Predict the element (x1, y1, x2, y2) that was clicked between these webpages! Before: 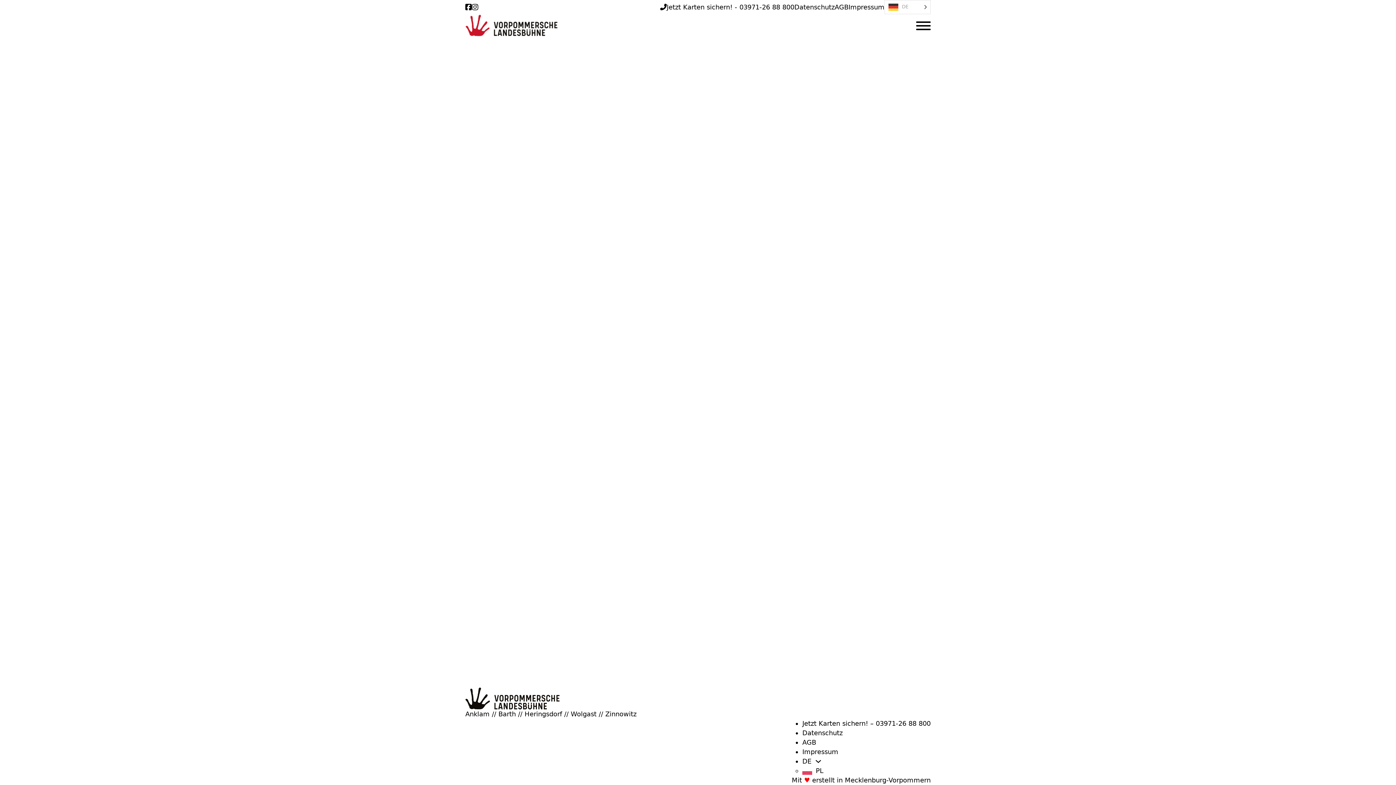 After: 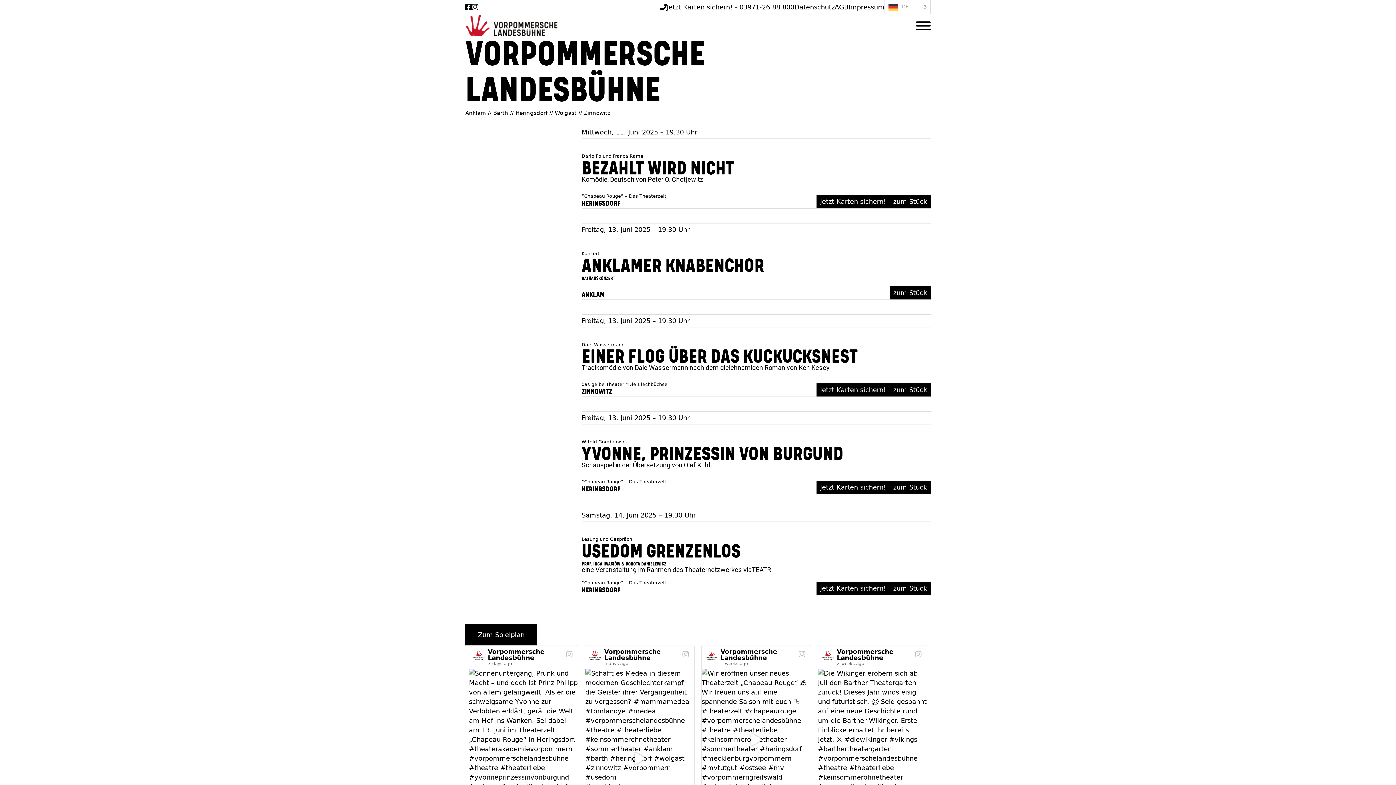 Action: bbox: (465, 688, 636, 709)